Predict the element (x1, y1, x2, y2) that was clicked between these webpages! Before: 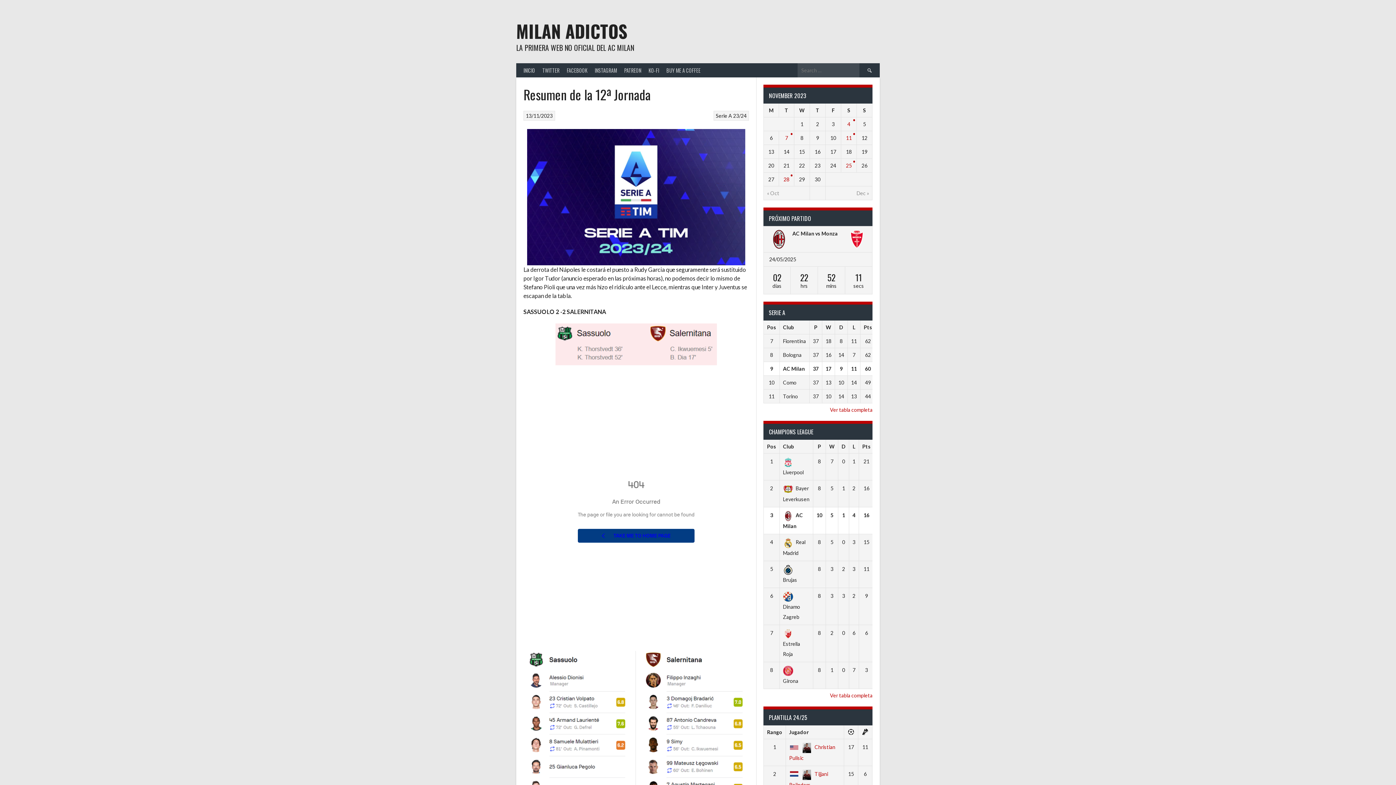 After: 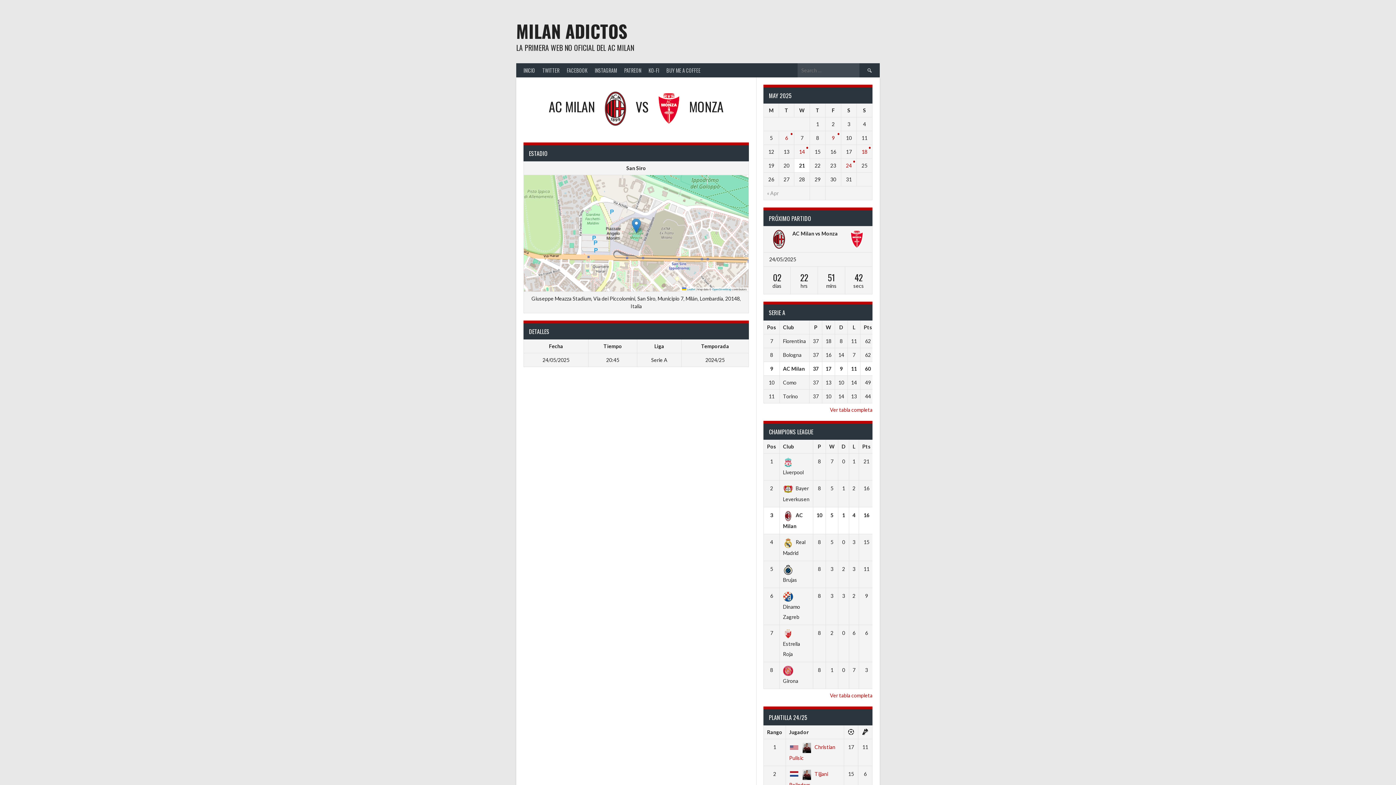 Action: label: AC Milan vs Monza bbox: (792, 230, 838, 236)